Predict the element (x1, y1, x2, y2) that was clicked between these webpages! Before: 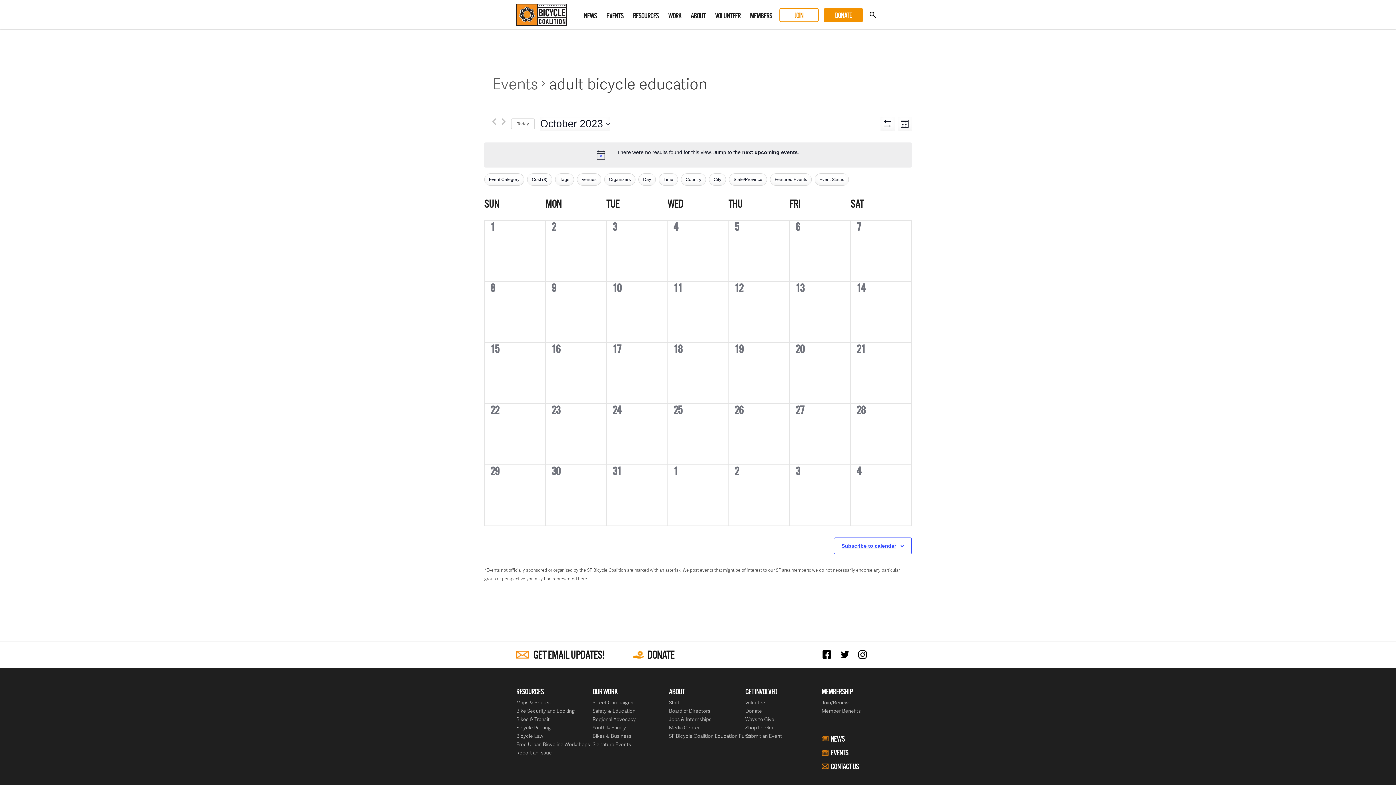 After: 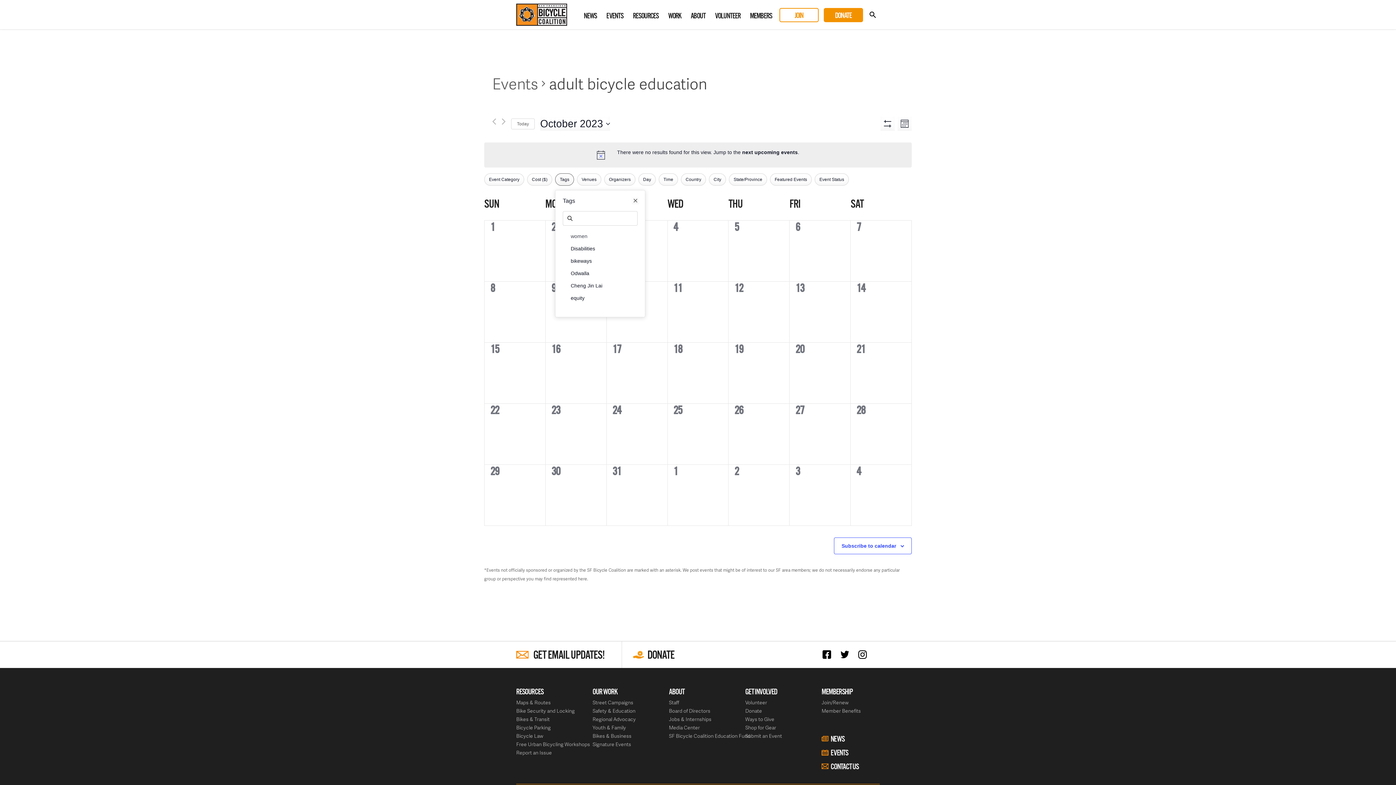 Action: bbox: (555, 173, 574, 185) label: Tags